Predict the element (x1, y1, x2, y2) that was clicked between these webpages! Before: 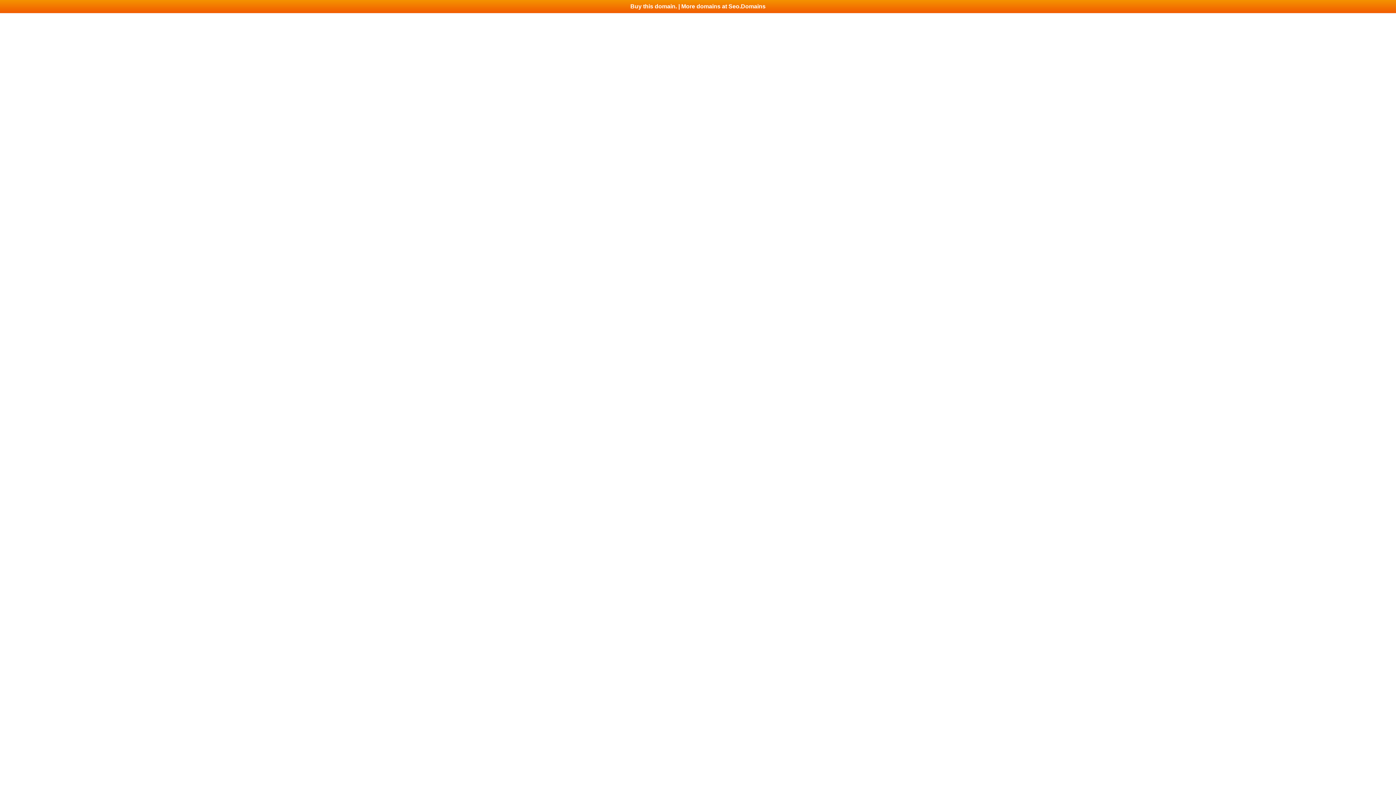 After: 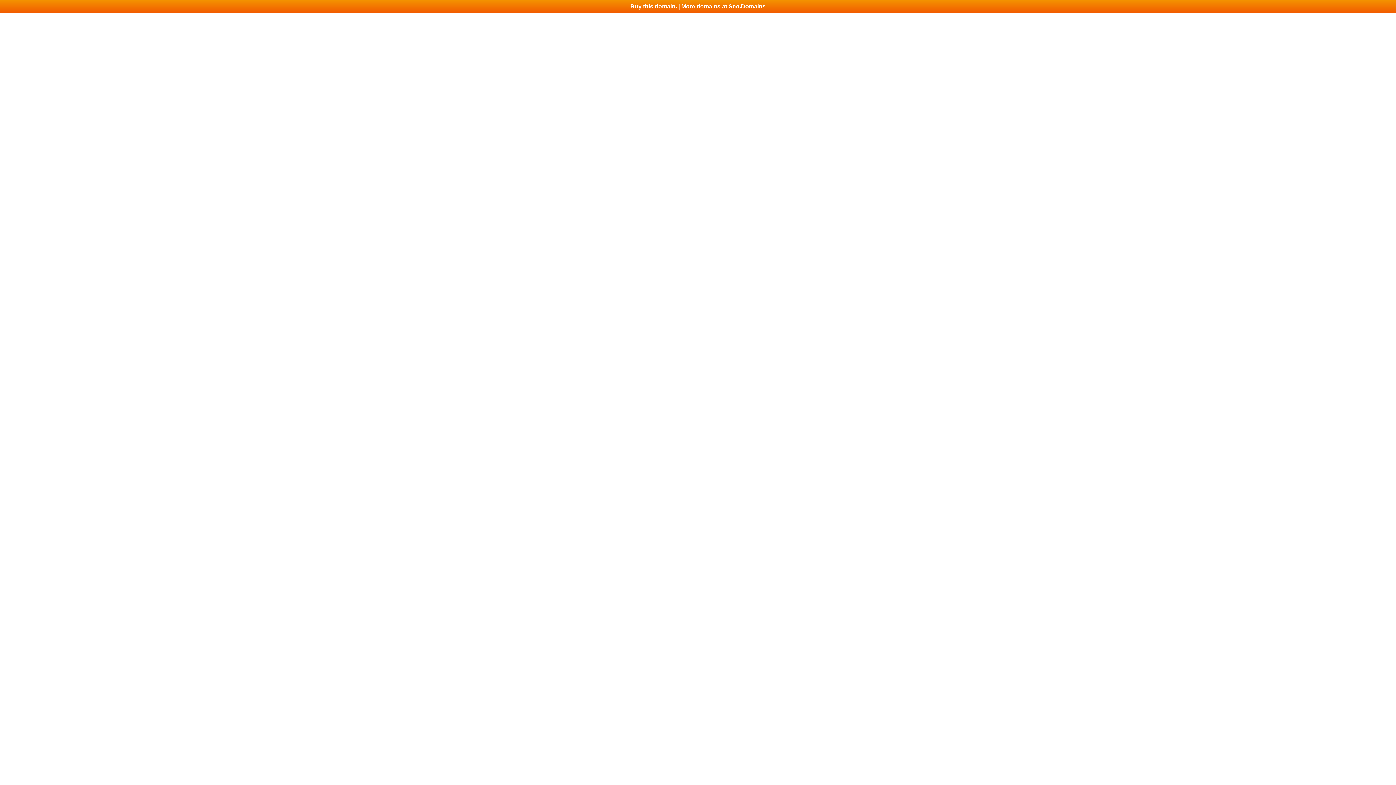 Action: bbox: (0, 0, 1396, 13) label: Buy this domain. | More domains at Seo.Domains